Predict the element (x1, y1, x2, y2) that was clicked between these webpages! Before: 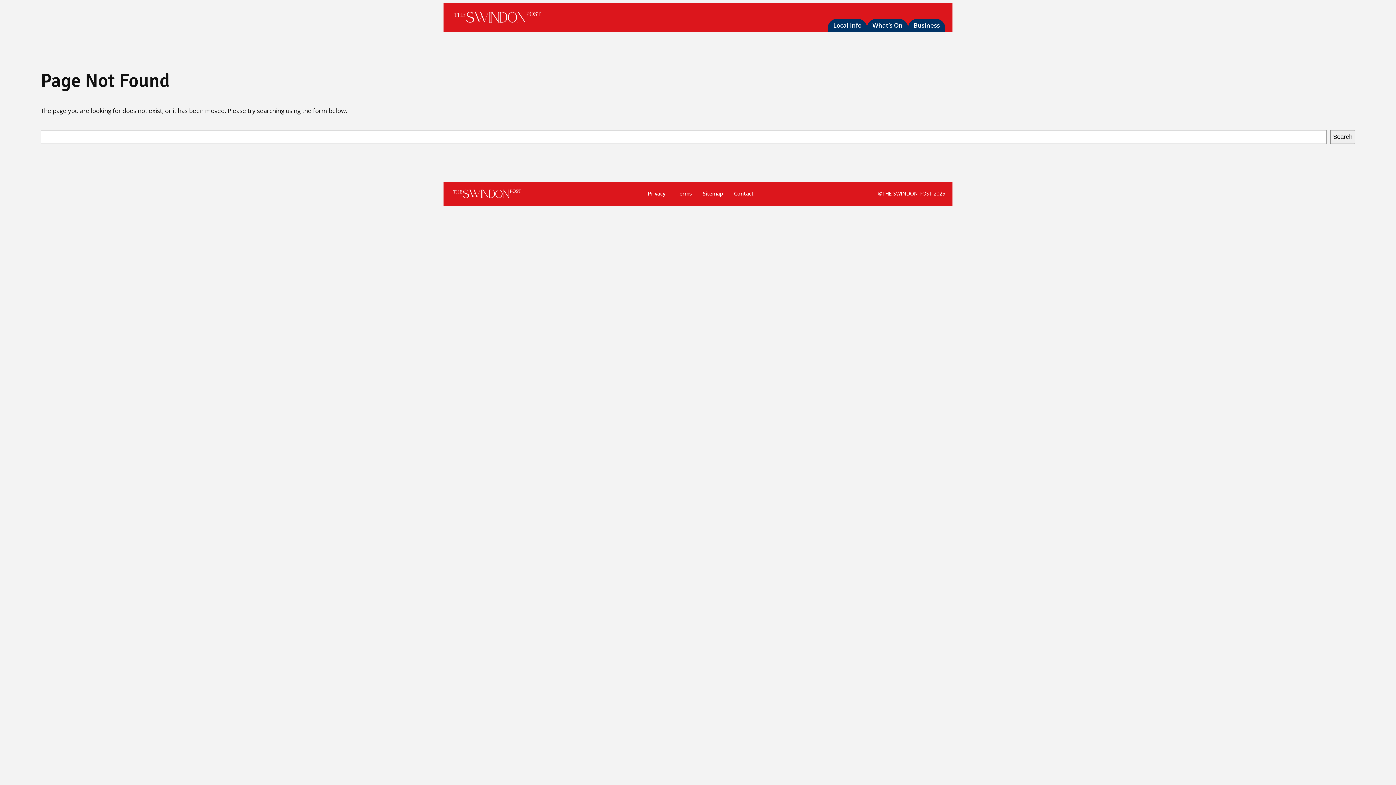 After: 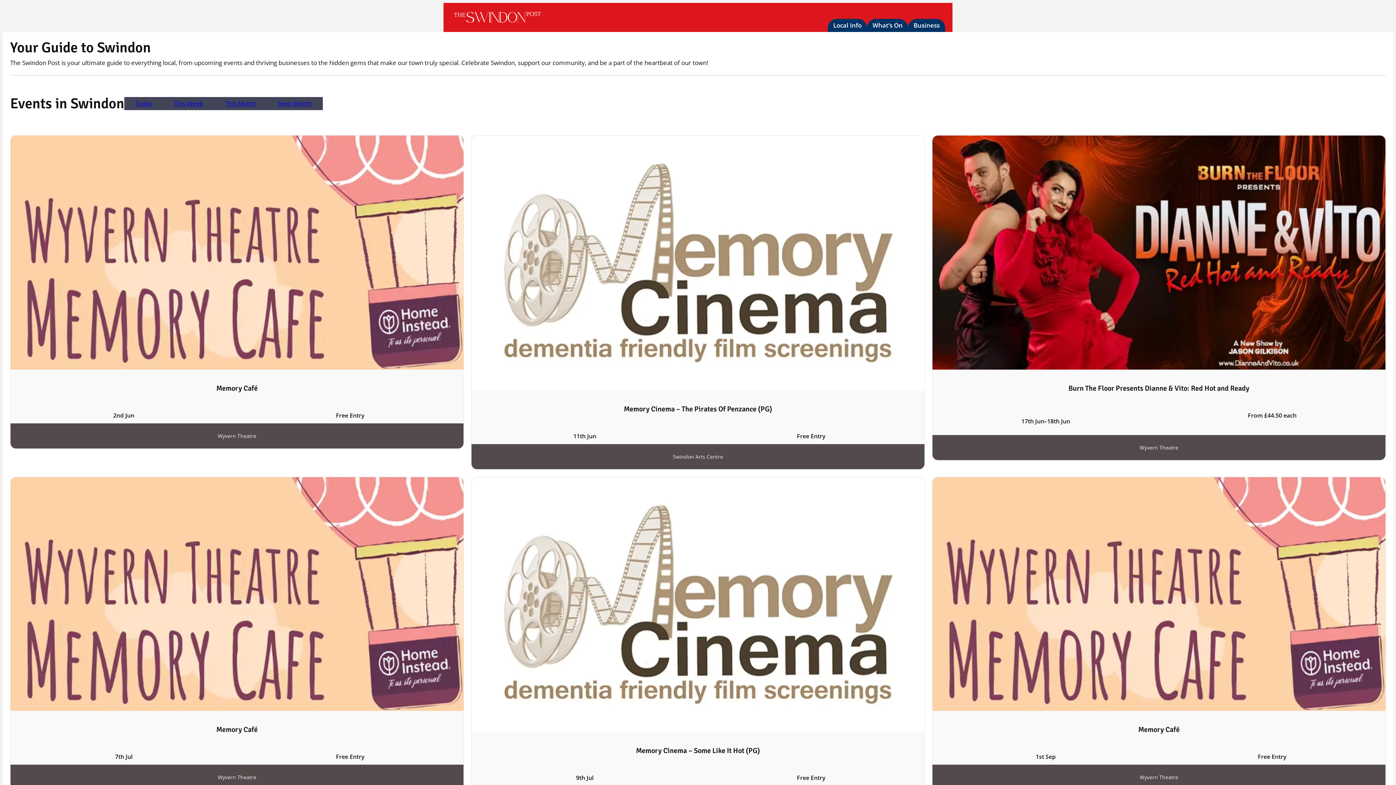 Action: bbox: (450, 185, 523, 202)